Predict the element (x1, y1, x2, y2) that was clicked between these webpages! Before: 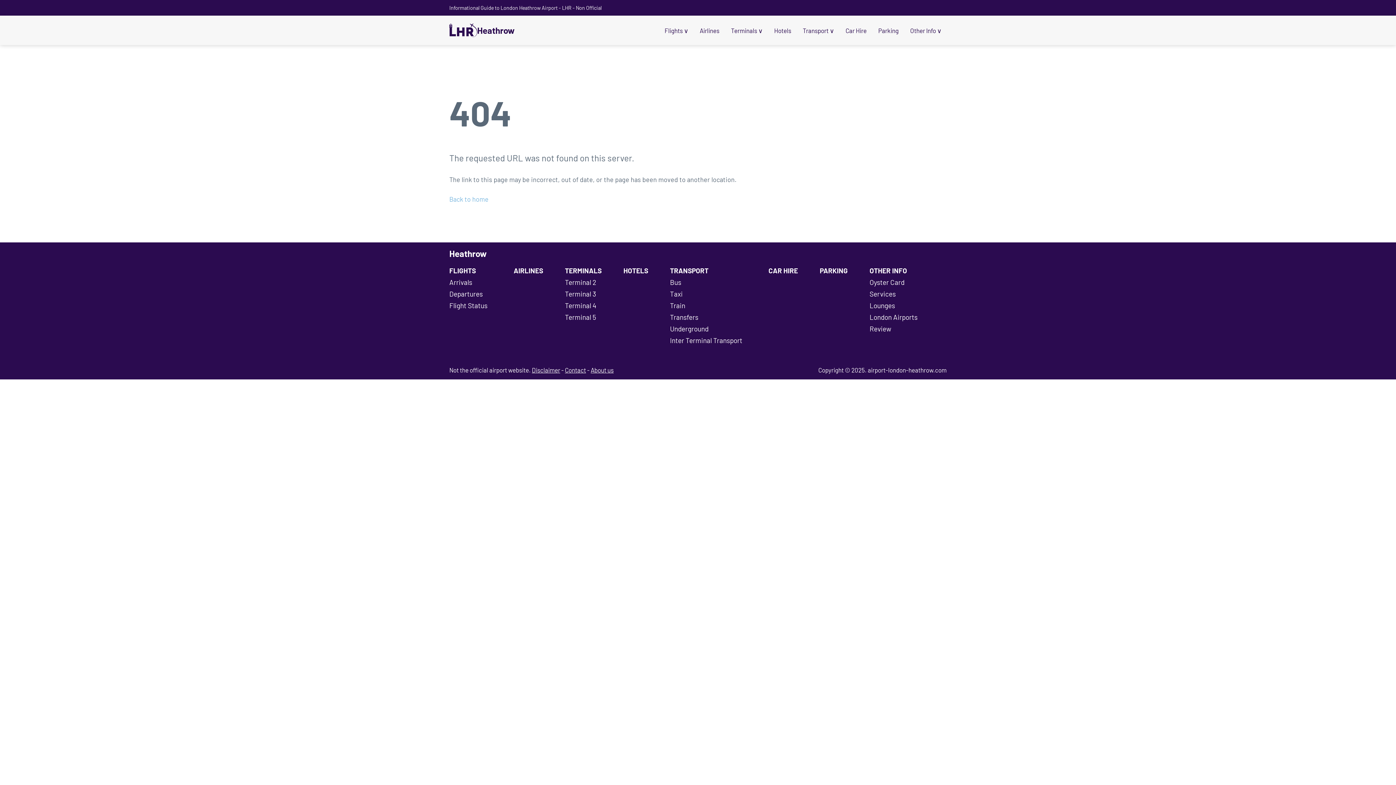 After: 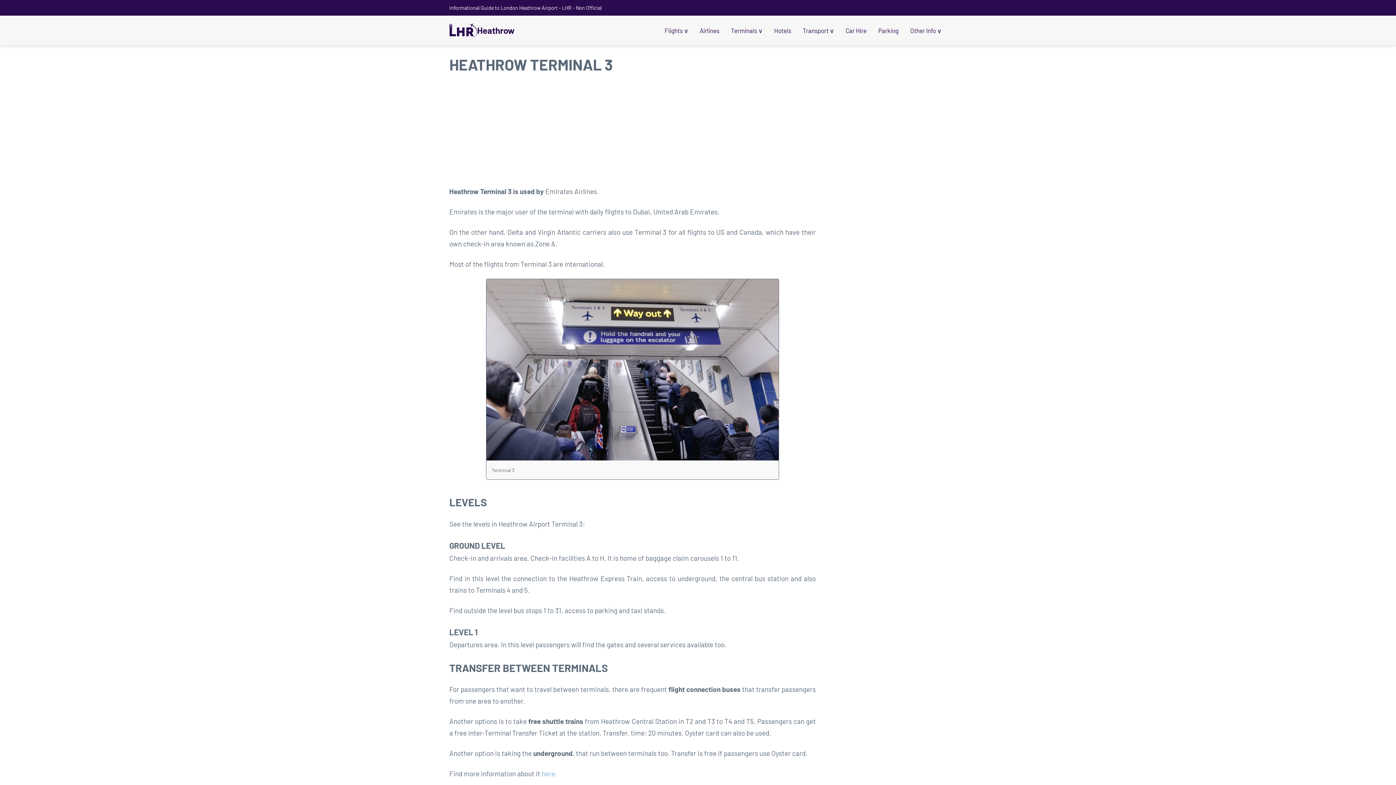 Action: bbox: (565, 289, 596, 298) label: Terminal 3